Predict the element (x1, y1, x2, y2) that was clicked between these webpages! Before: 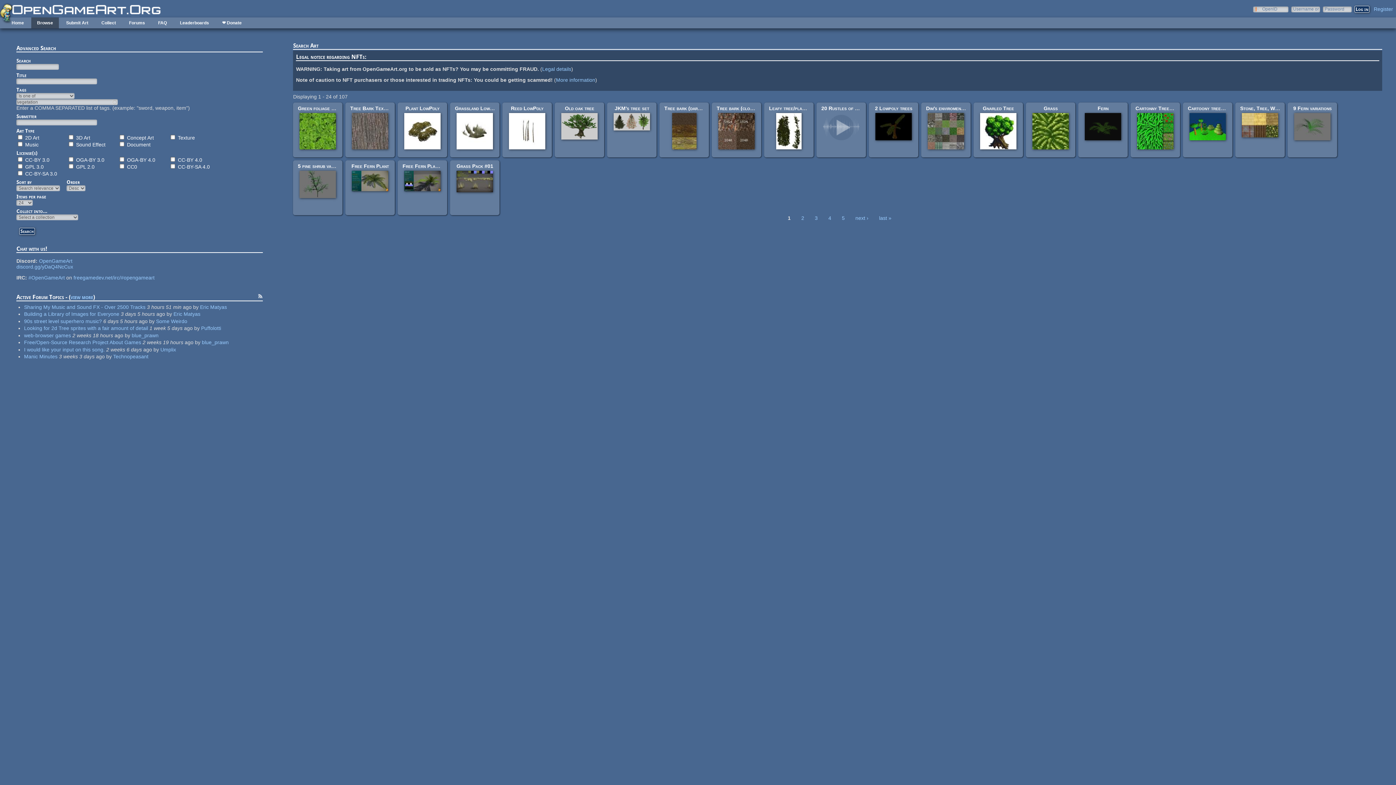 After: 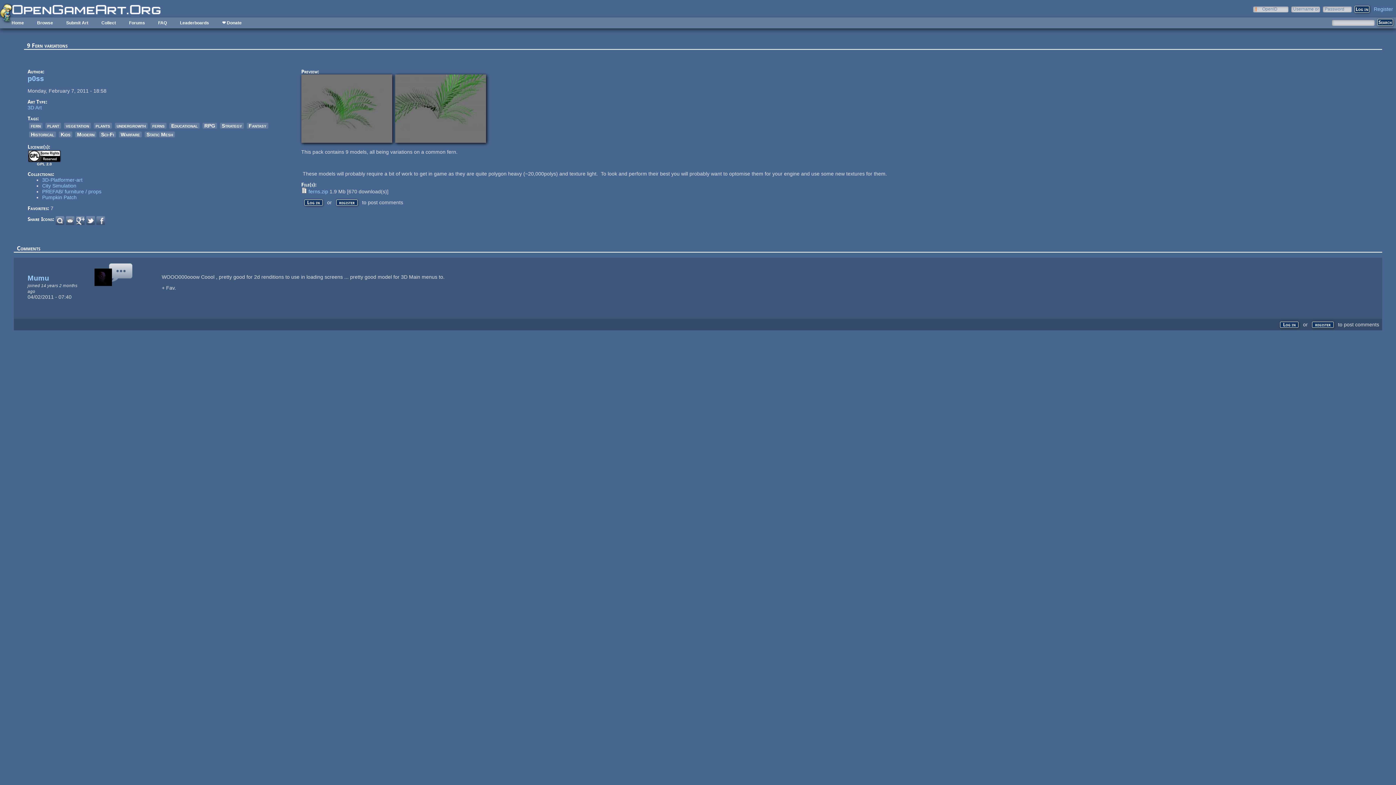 Action: bbox: (1294, 135, 1331, 141)